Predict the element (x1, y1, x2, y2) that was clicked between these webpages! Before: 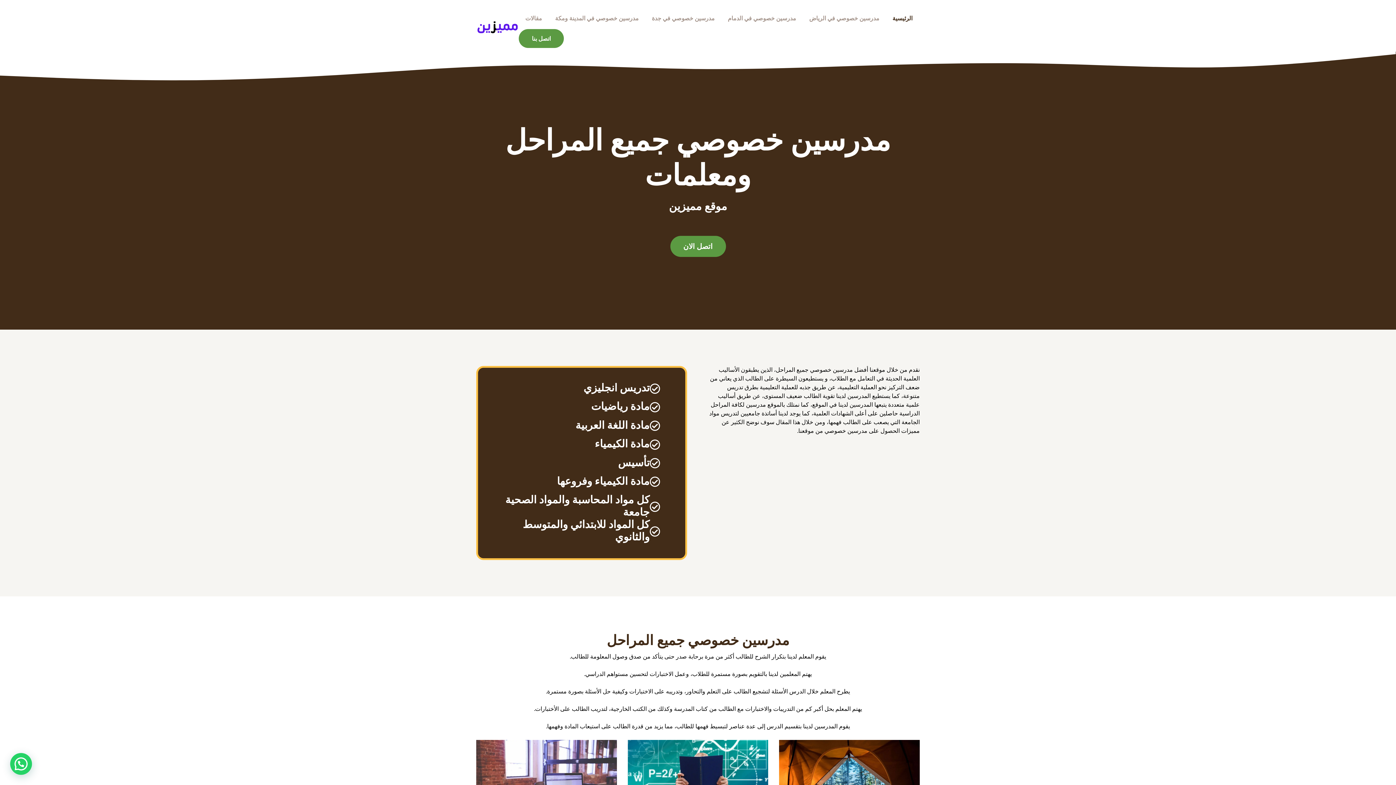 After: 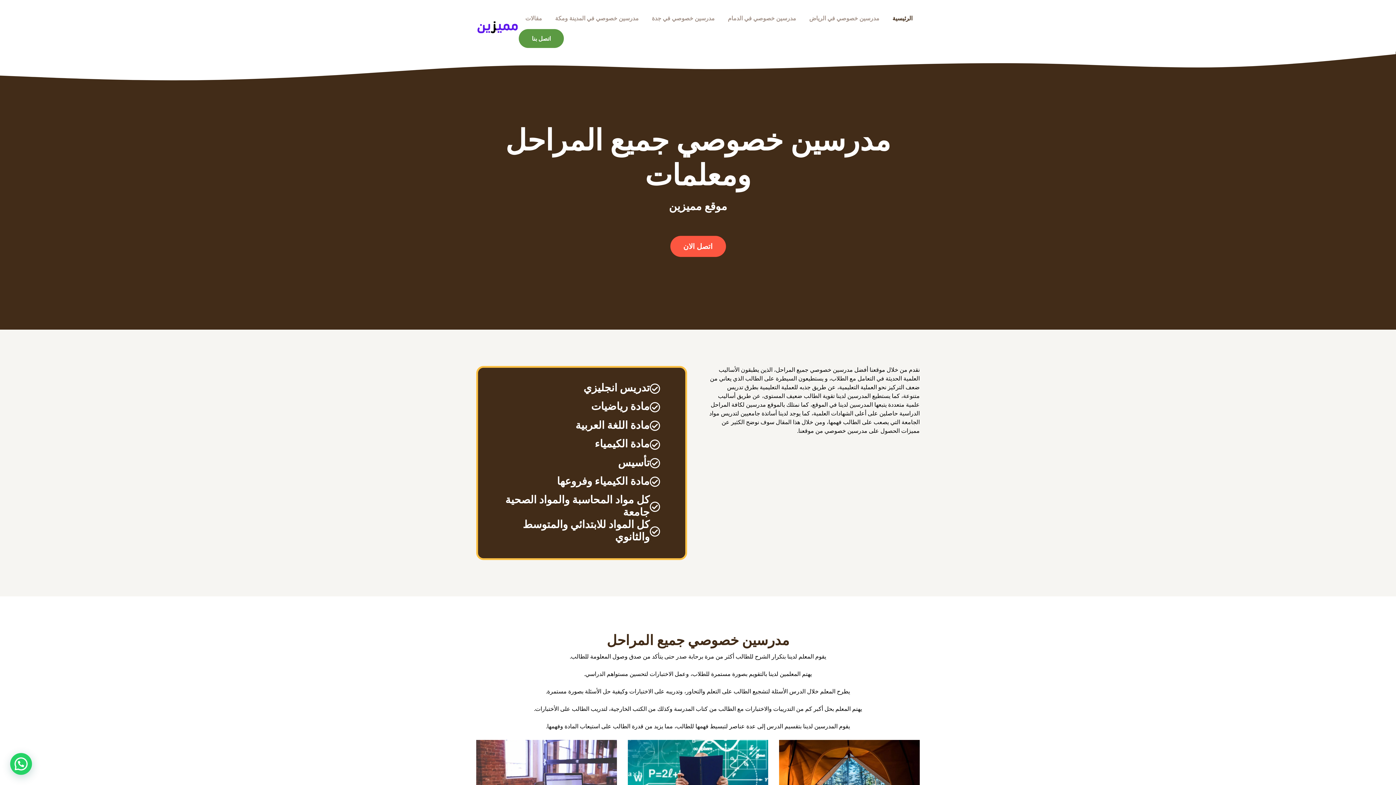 Action: bbox: (670, 236, 726, 257) label: اتصل الان